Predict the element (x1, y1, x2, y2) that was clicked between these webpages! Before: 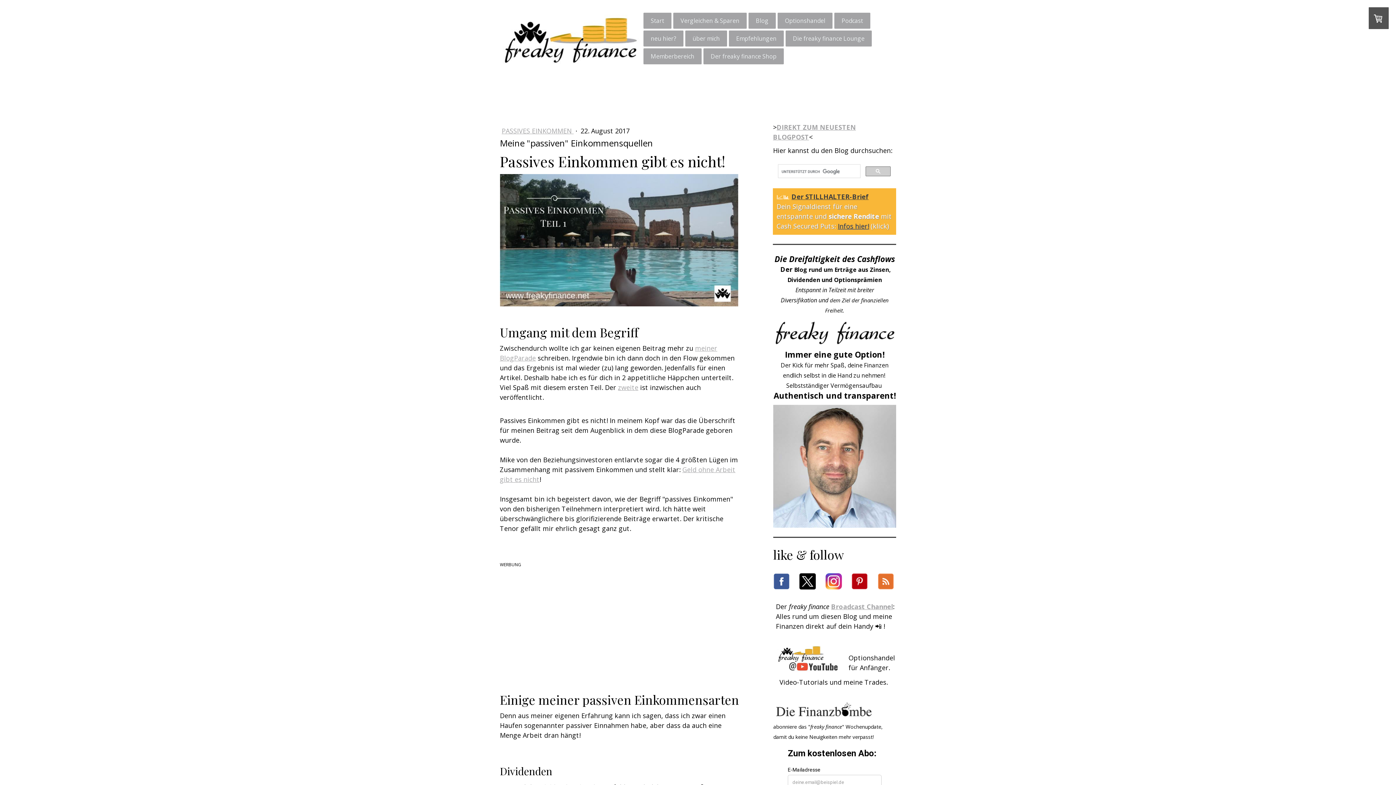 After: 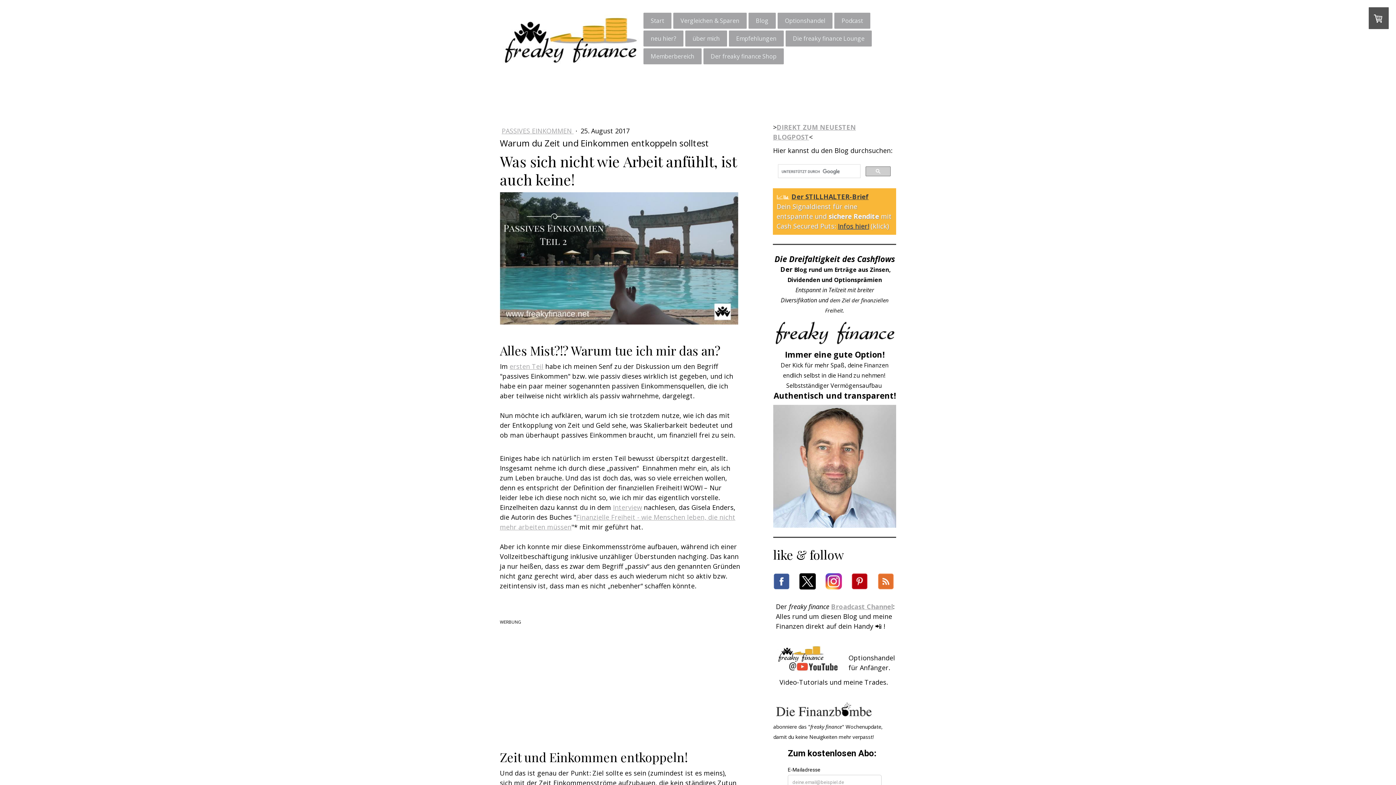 Action: label: zweite bbox: (618, 383, 638, 392)